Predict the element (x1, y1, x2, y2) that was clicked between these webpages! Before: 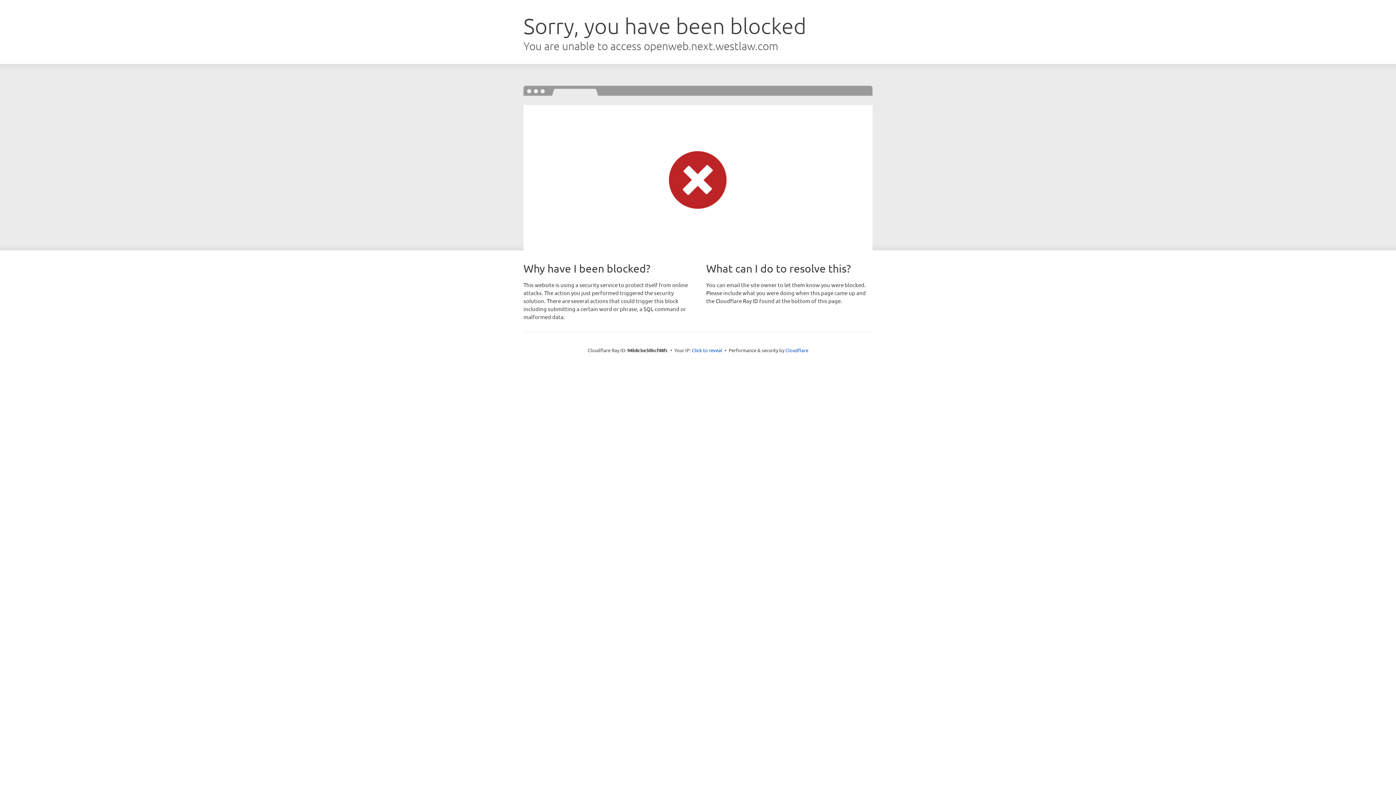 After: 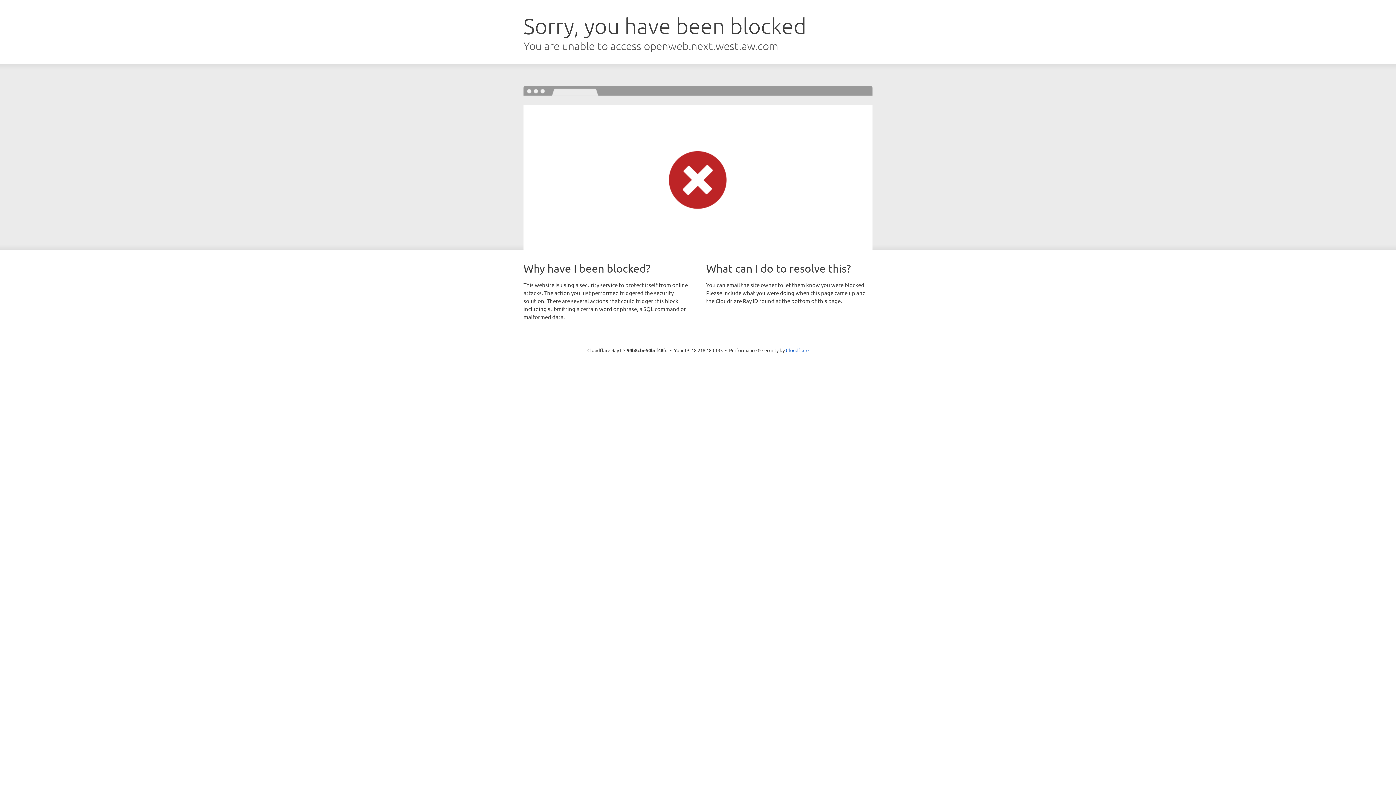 Action: label: Click to reveal bbox: (692, 346, 722, 353)